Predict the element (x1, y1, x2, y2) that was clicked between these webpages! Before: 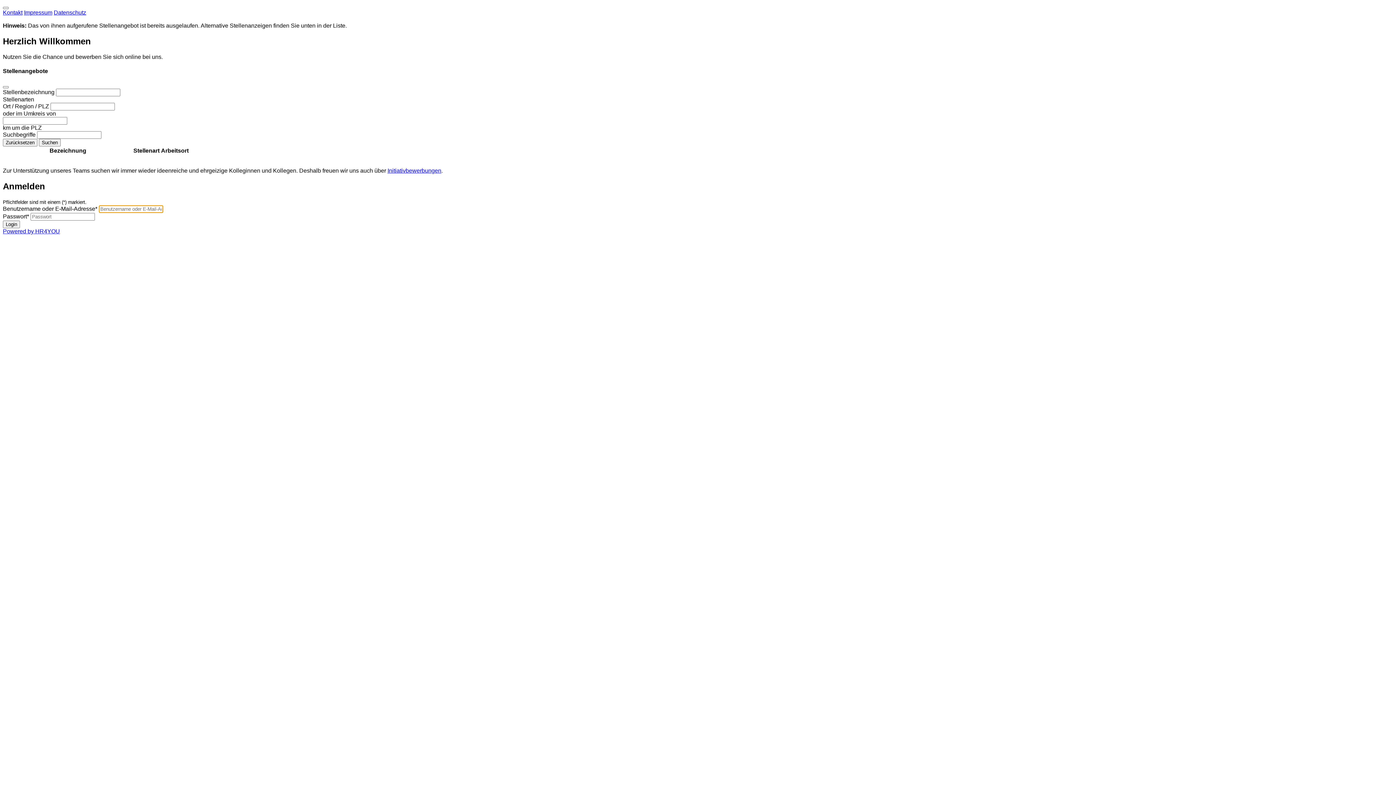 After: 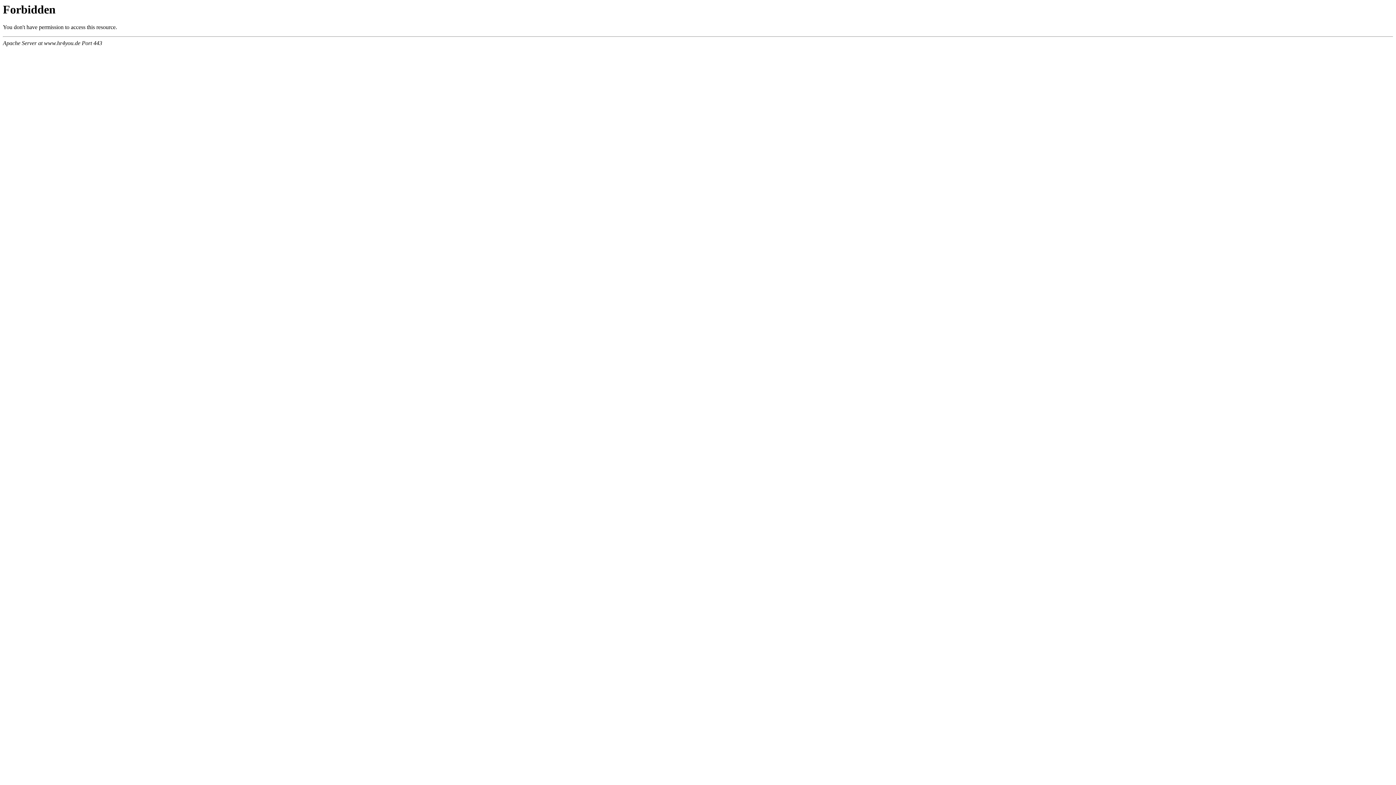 Action: label: Powered by HR4YOU bbox: (2, 228, 60, 234)